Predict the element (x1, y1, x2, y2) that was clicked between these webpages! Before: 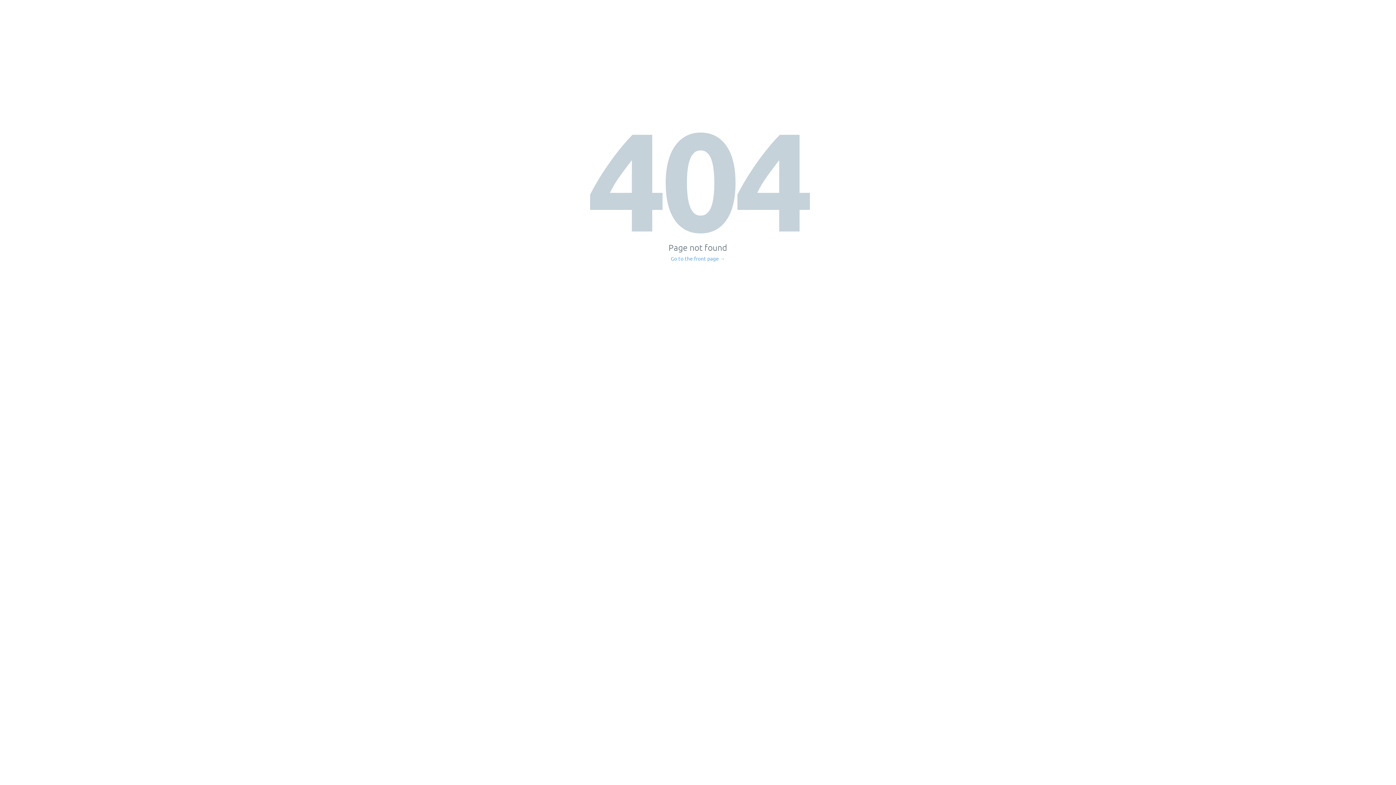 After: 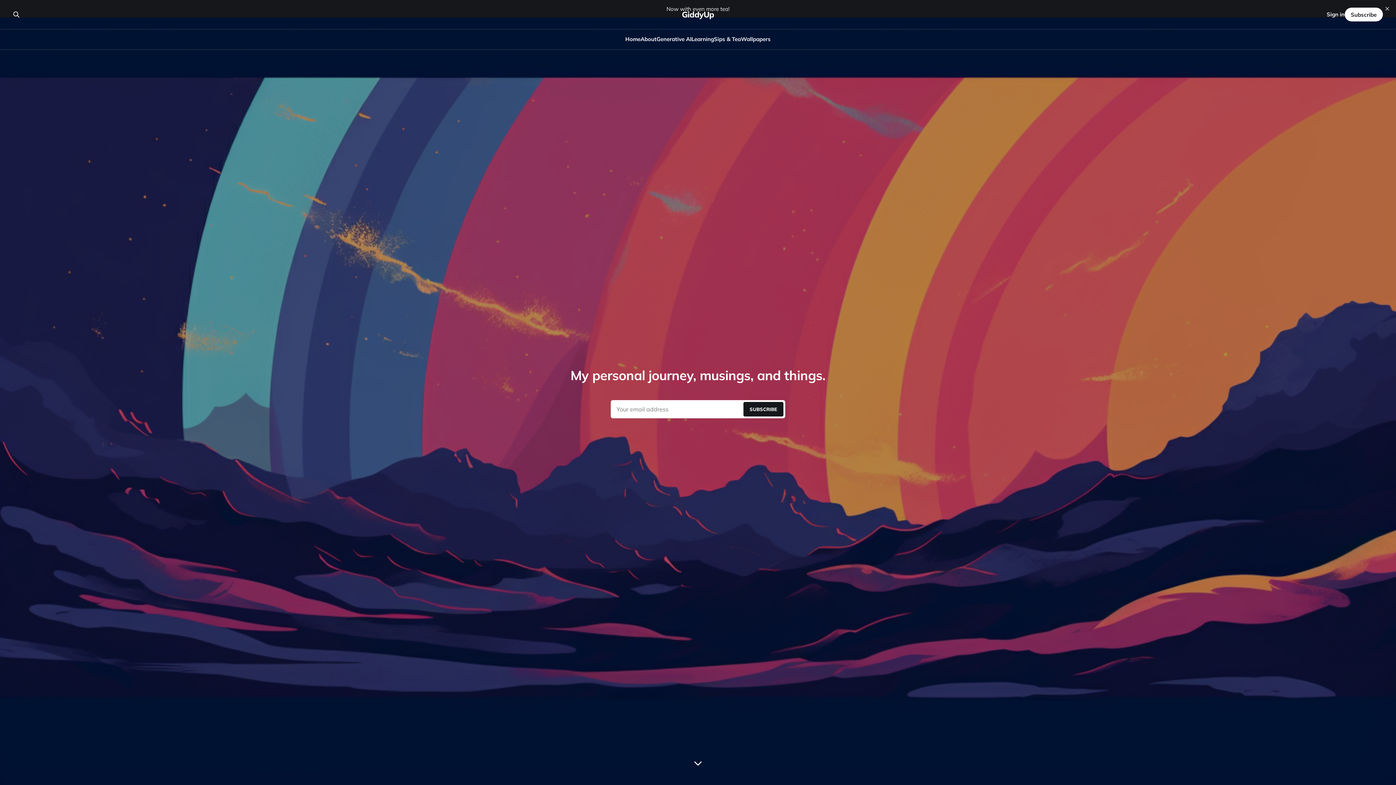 Action: label: Go to the front page → bbox: (671, 256, 725, 261)